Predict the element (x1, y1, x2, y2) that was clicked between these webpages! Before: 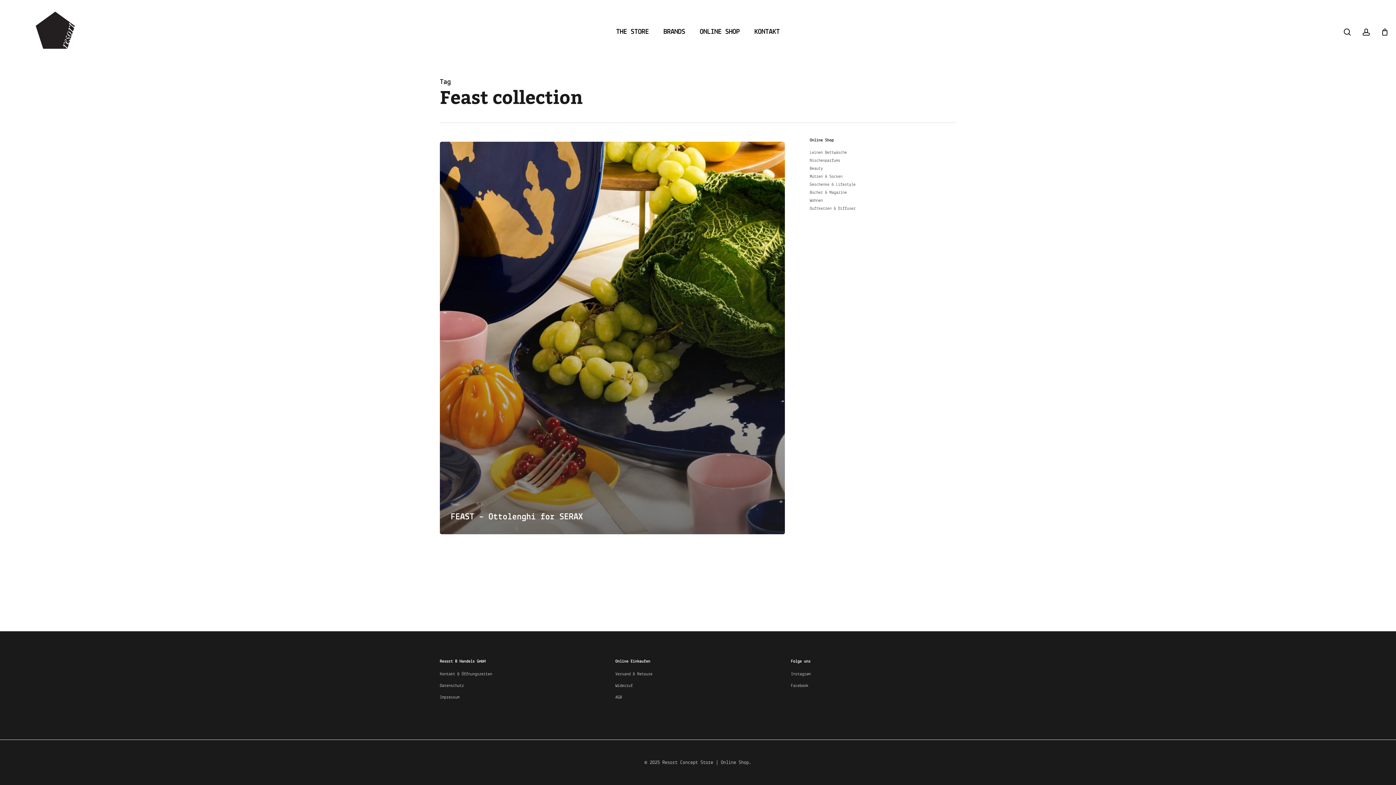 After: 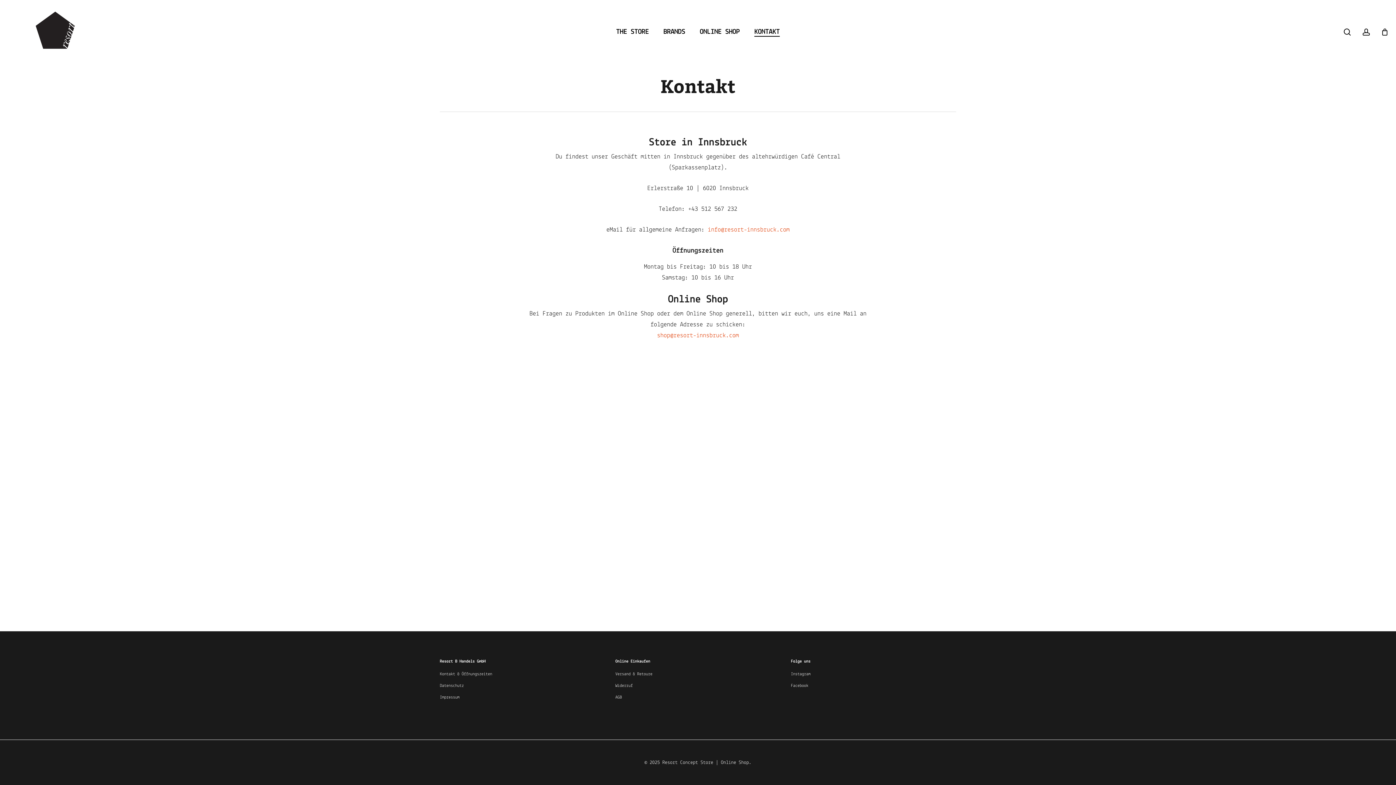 Action: label: Kontakt & Öffnungszeiten bbox: (440, 672, 605, 677)